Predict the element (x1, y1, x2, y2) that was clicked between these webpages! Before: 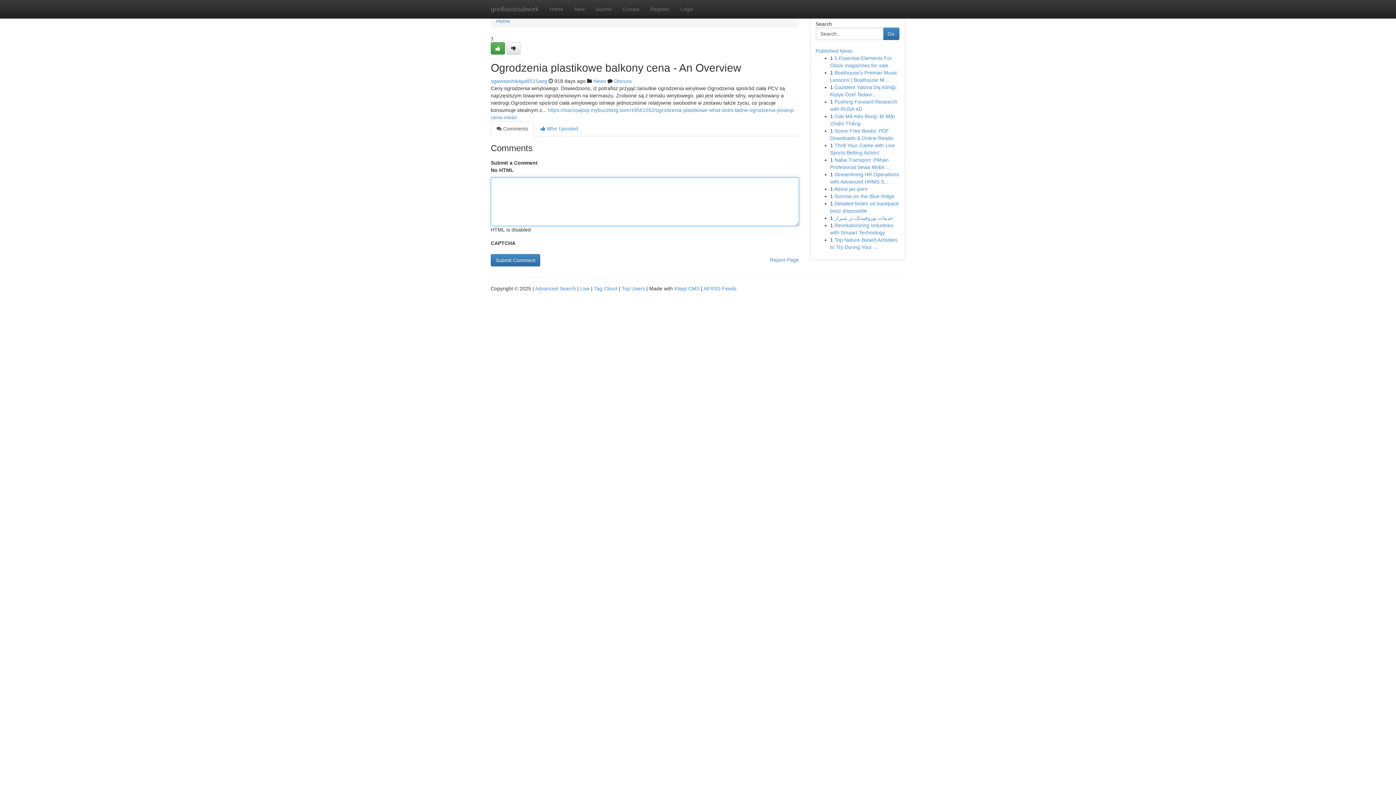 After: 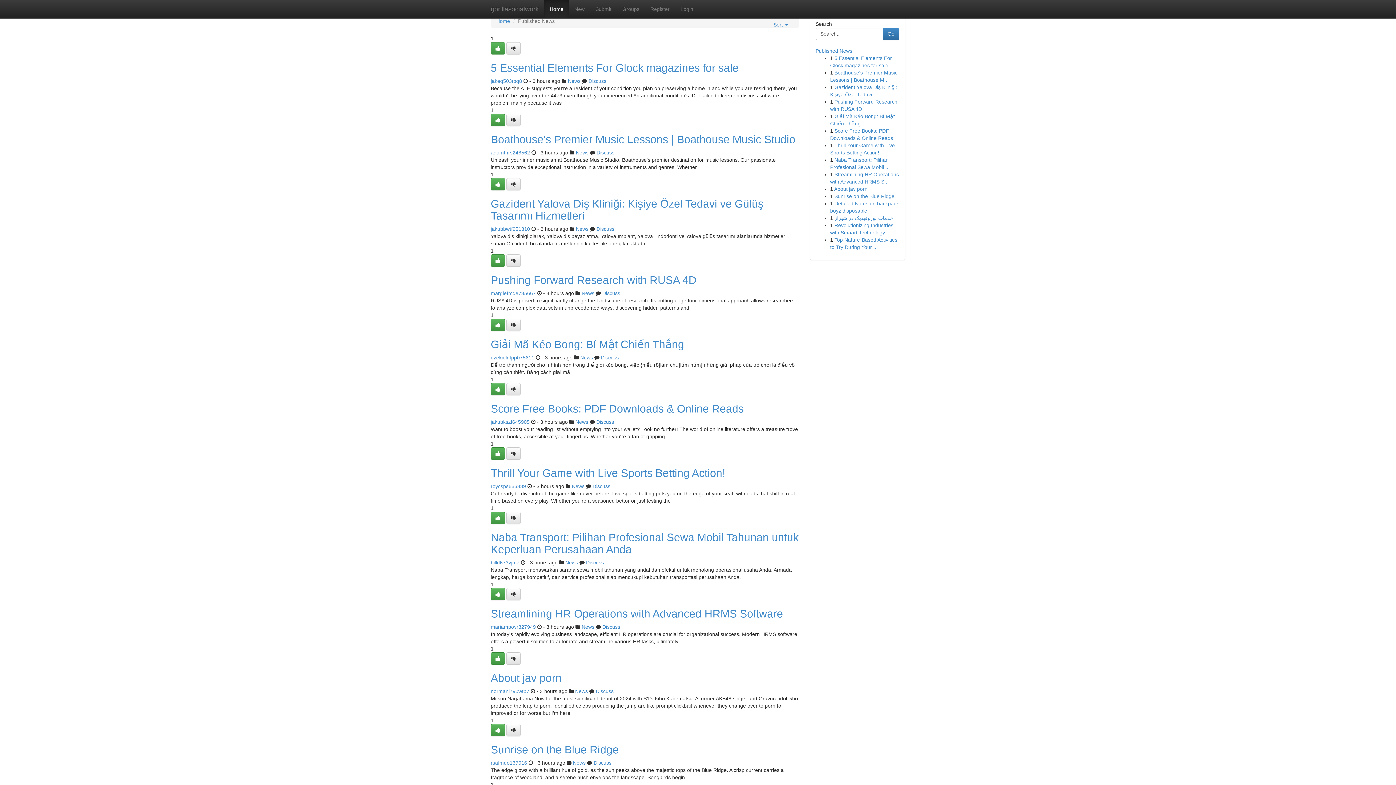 Action: label: Tag Cloud bbox: (594, 285, 617, 291)